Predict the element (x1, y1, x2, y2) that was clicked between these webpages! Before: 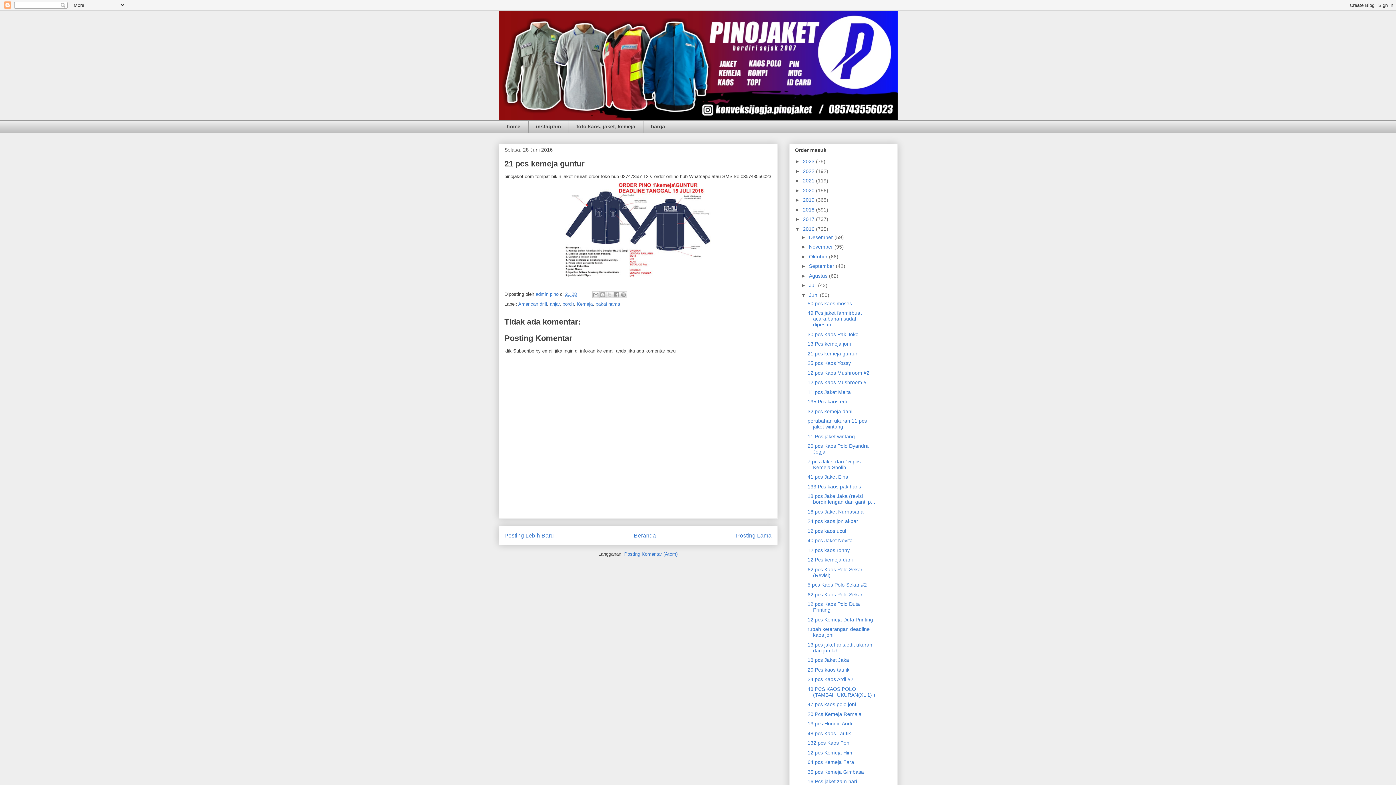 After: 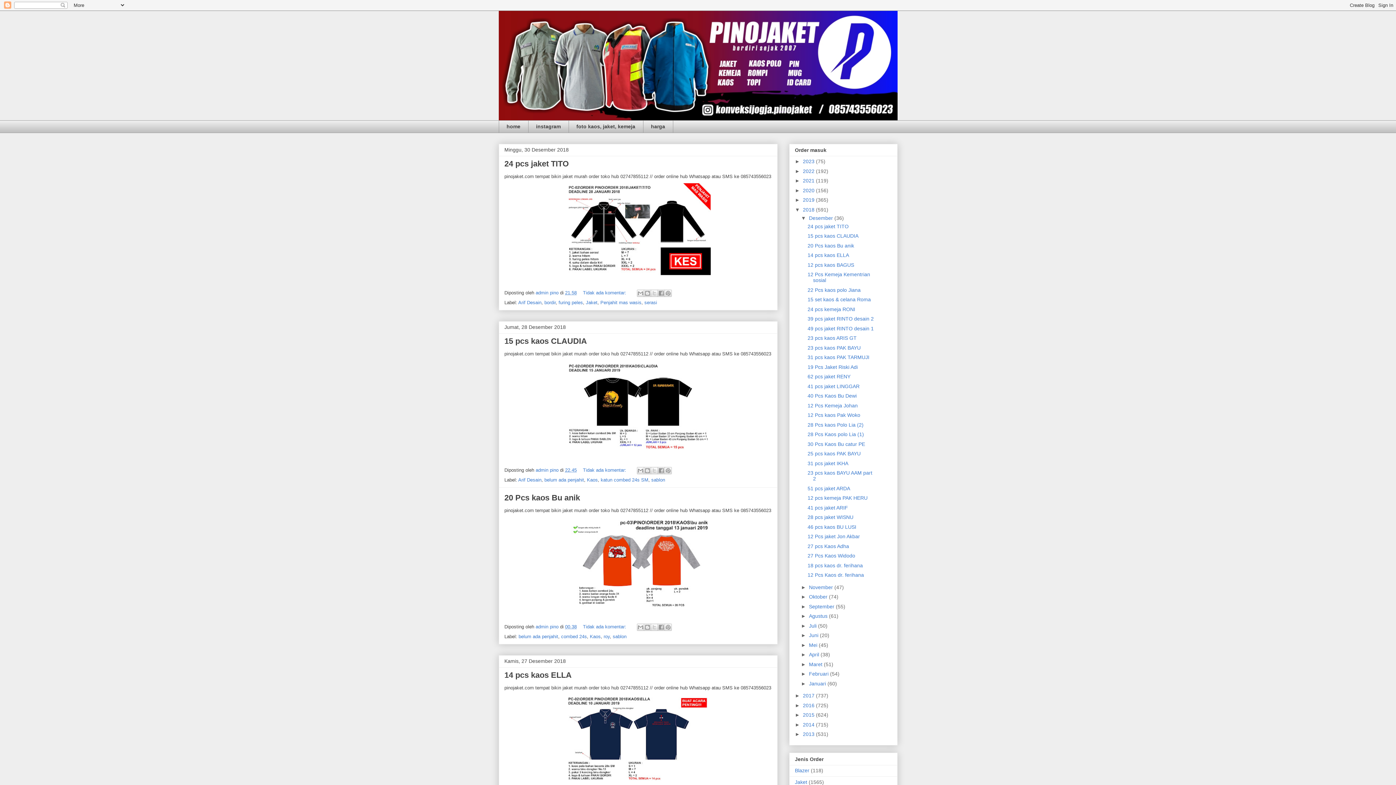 Action: label: 2018  bbox: (803, 206, 816, 212)